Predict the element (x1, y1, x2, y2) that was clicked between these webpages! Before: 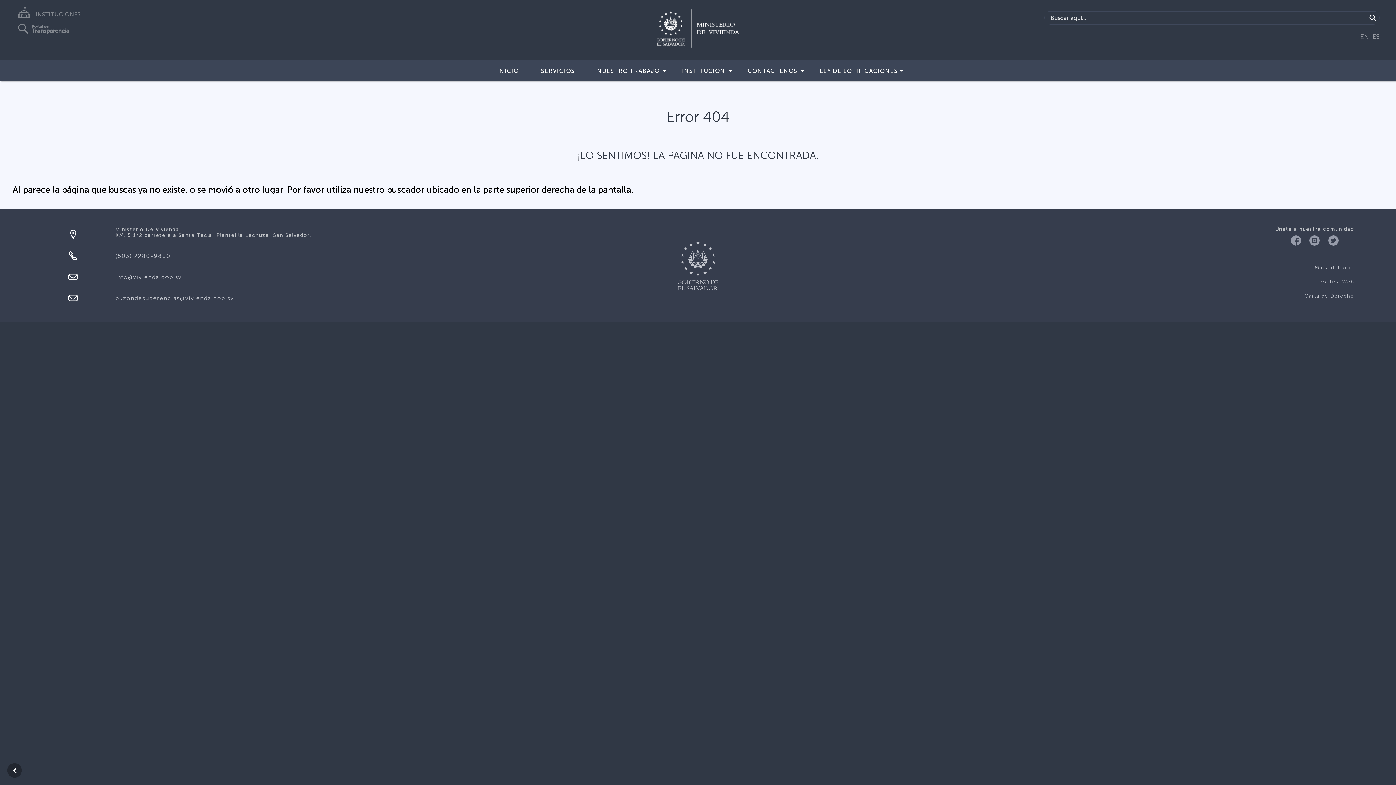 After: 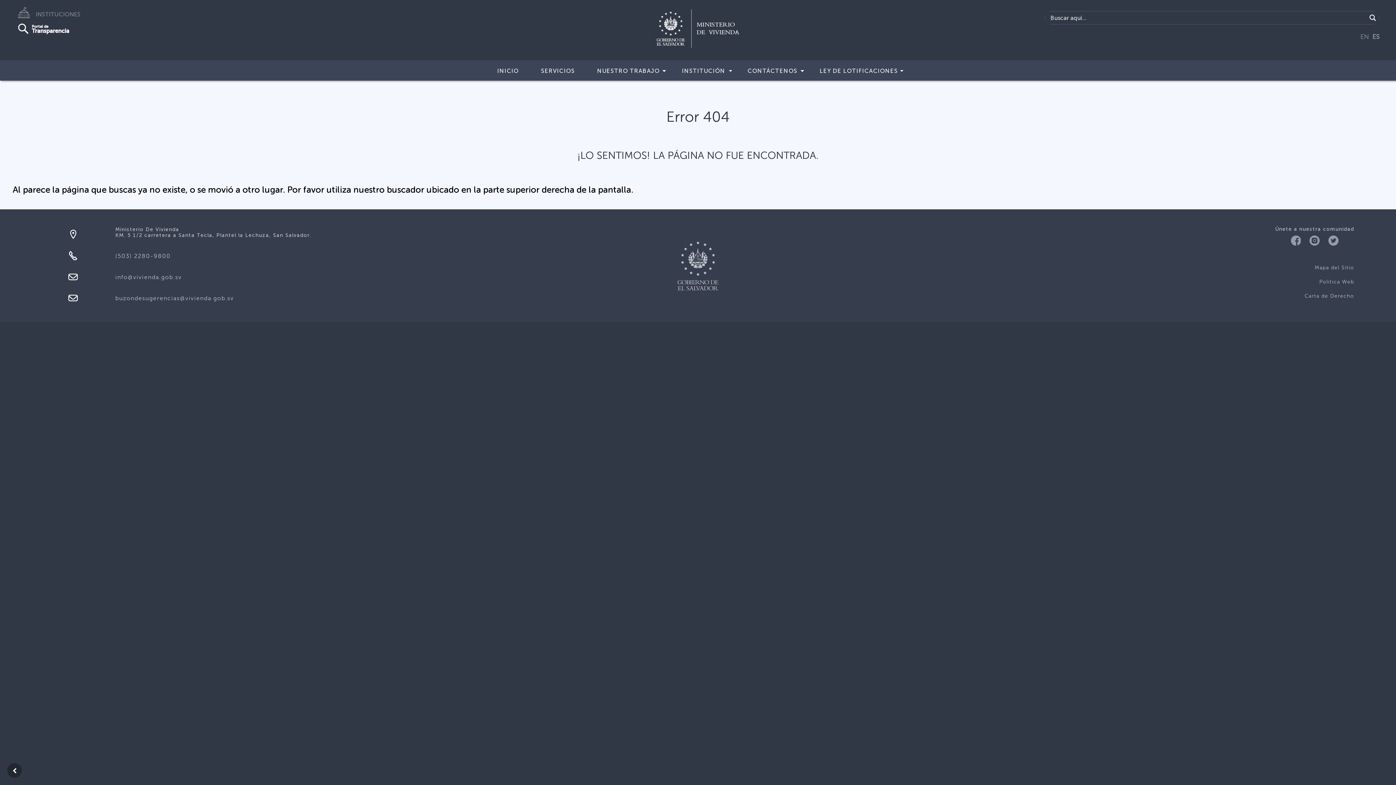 Action: label: Portal de
Transparencia bbox: (18, 25, 74, 32)